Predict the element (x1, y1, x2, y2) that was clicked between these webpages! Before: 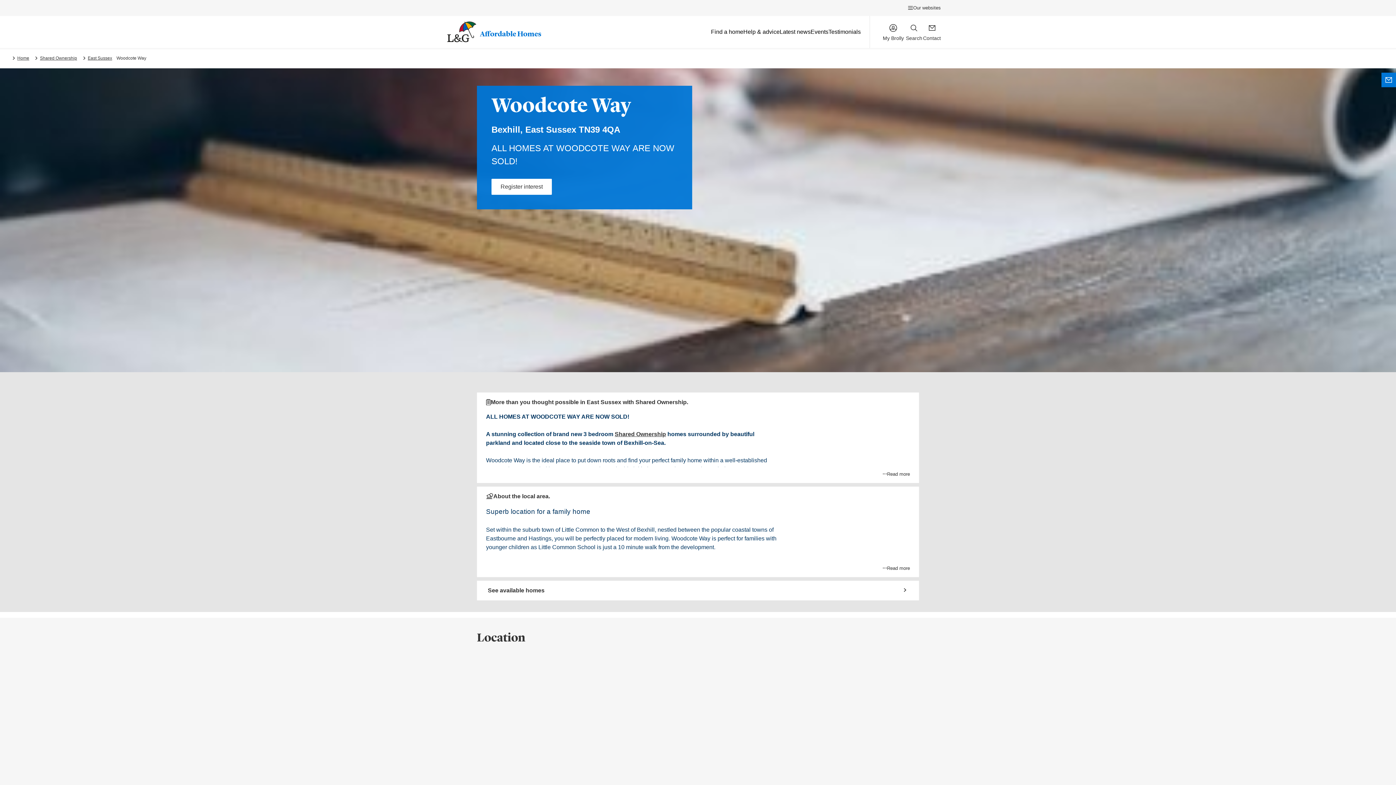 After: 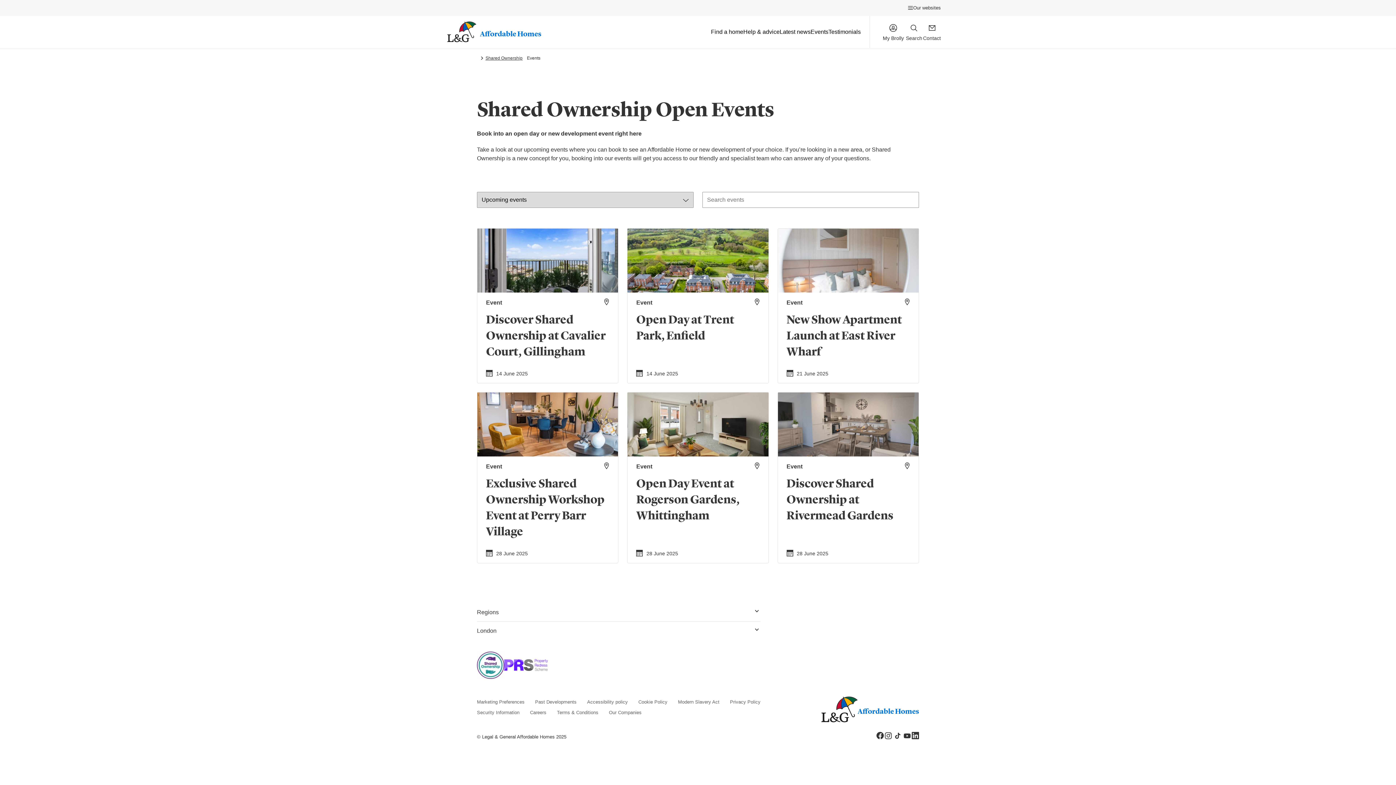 Action: label: Events bbox: (810, 28, 828, 35)